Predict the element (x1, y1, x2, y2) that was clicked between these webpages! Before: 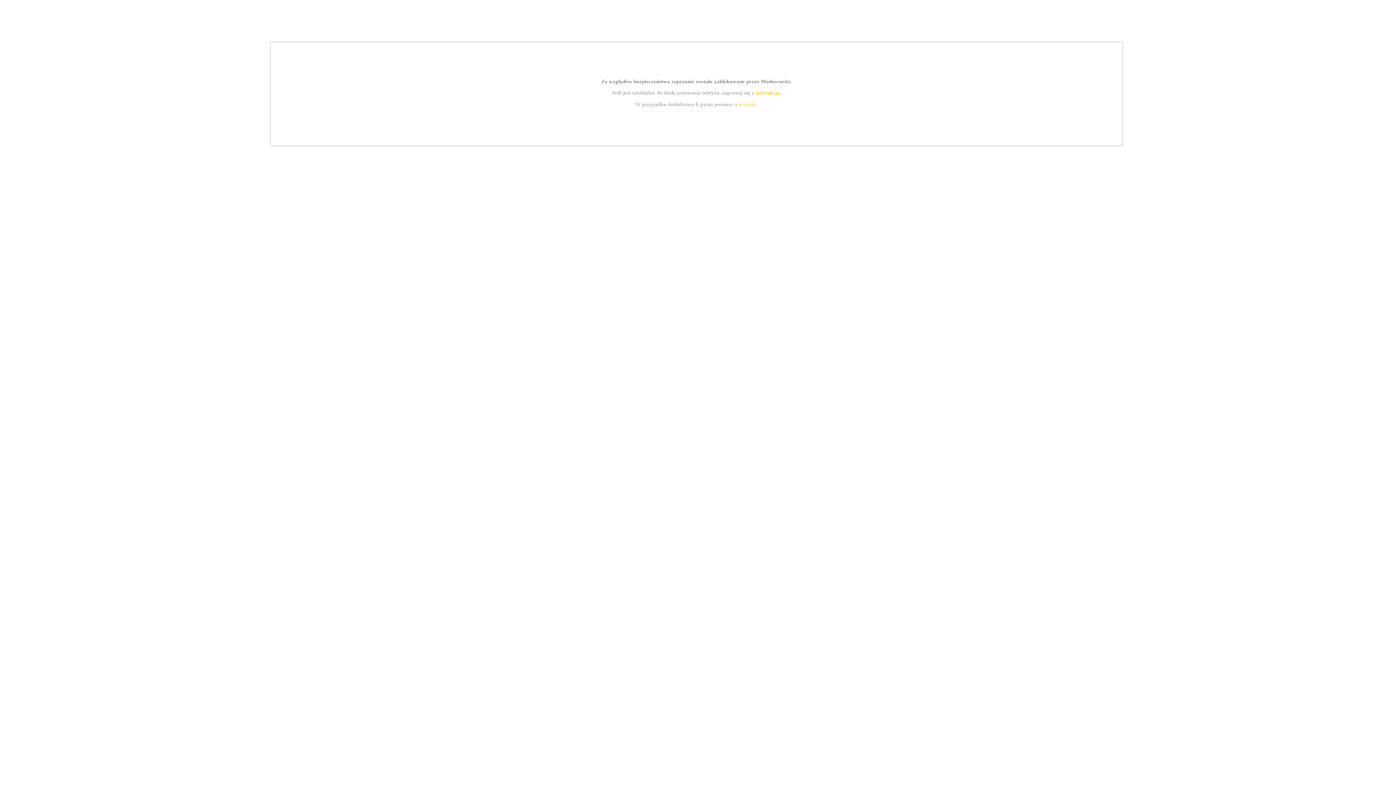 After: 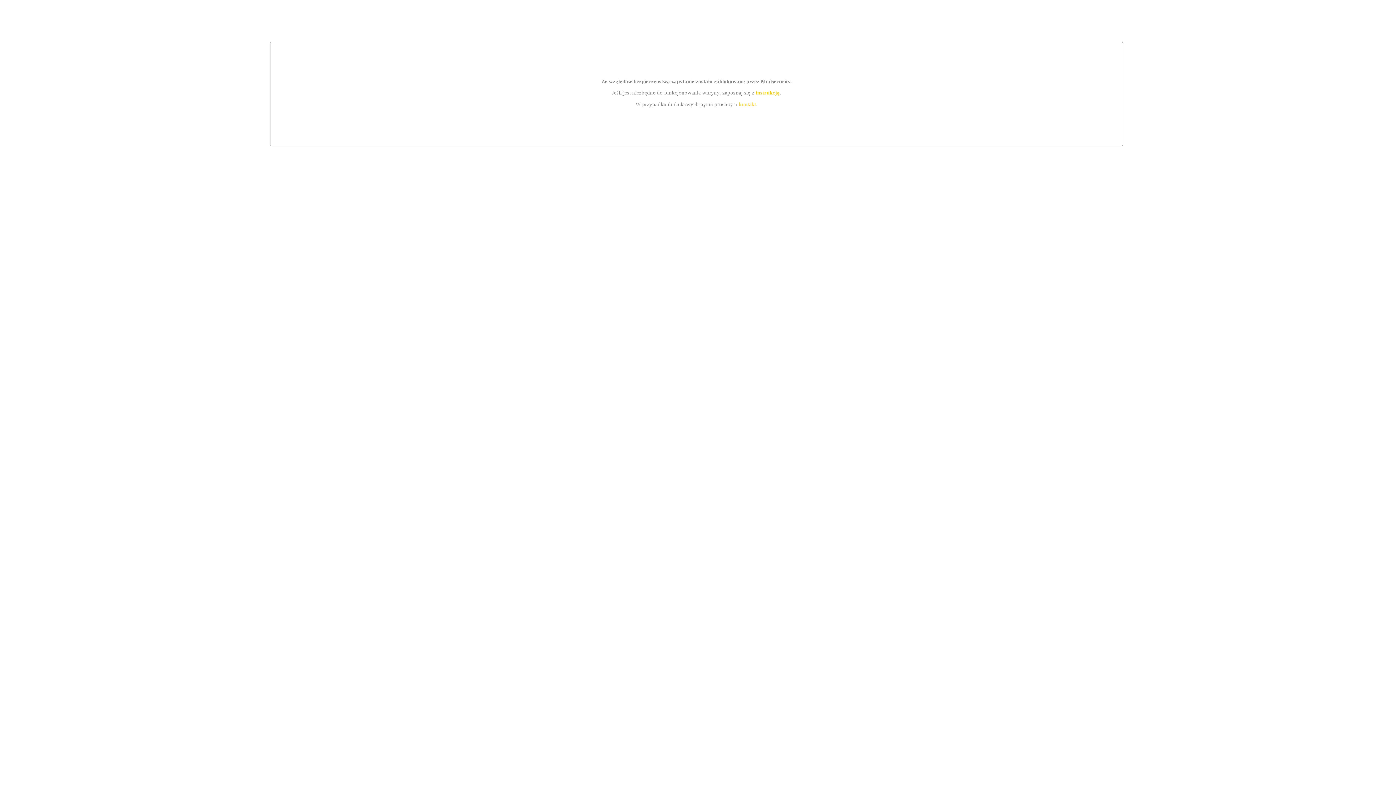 Action: label: instrukcją bbox: (755, 89, 779, 95)